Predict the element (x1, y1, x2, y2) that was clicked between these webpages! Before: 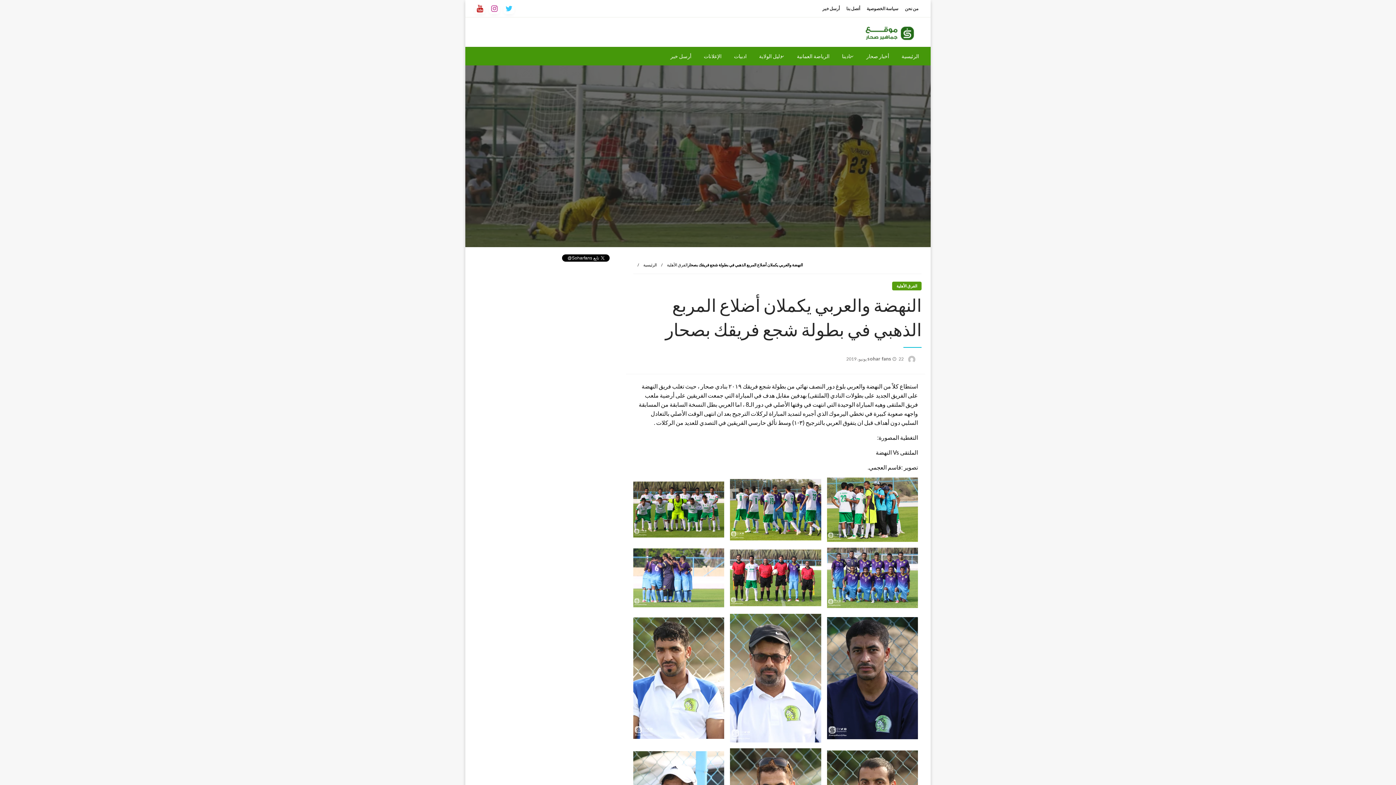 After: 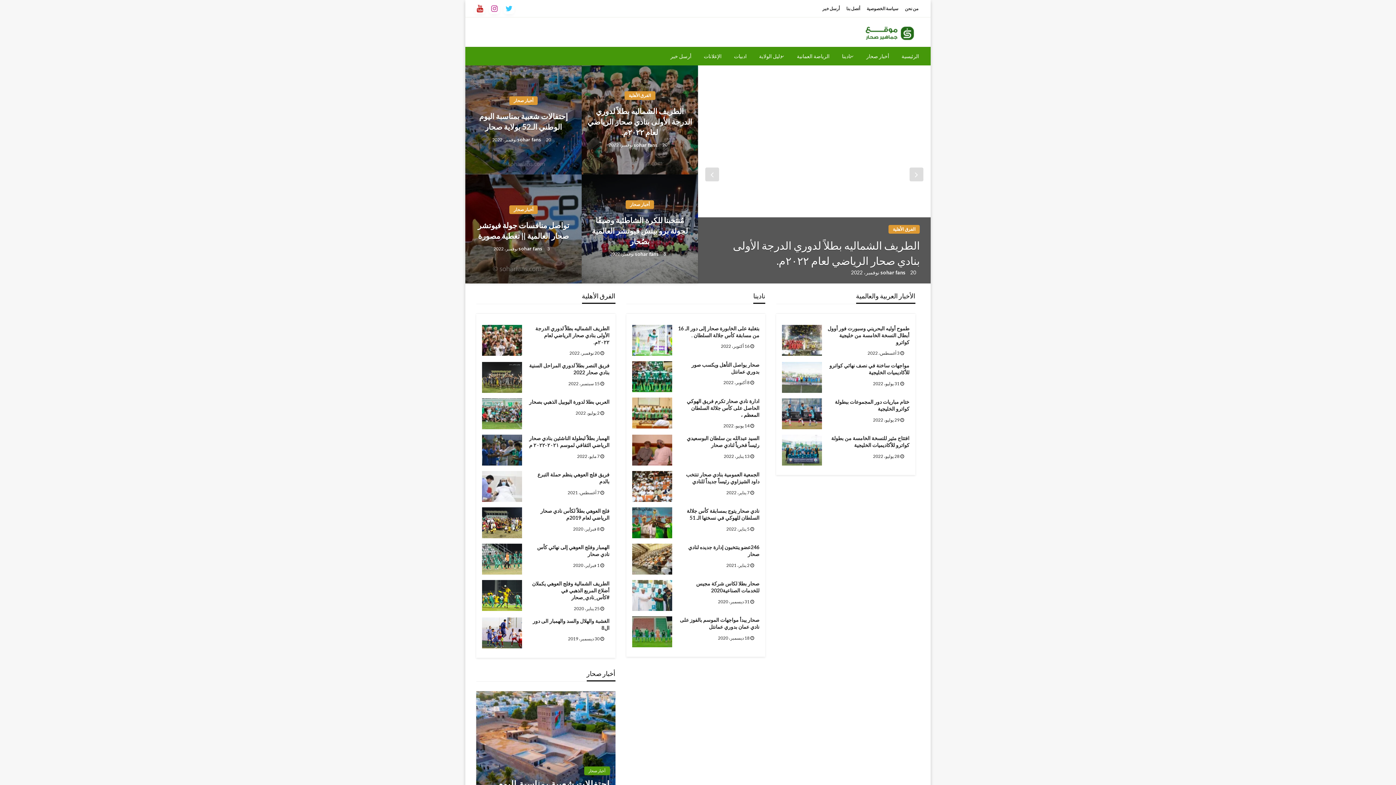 Action: bbox: (643, 262, 656, 267) label: الرئيسية